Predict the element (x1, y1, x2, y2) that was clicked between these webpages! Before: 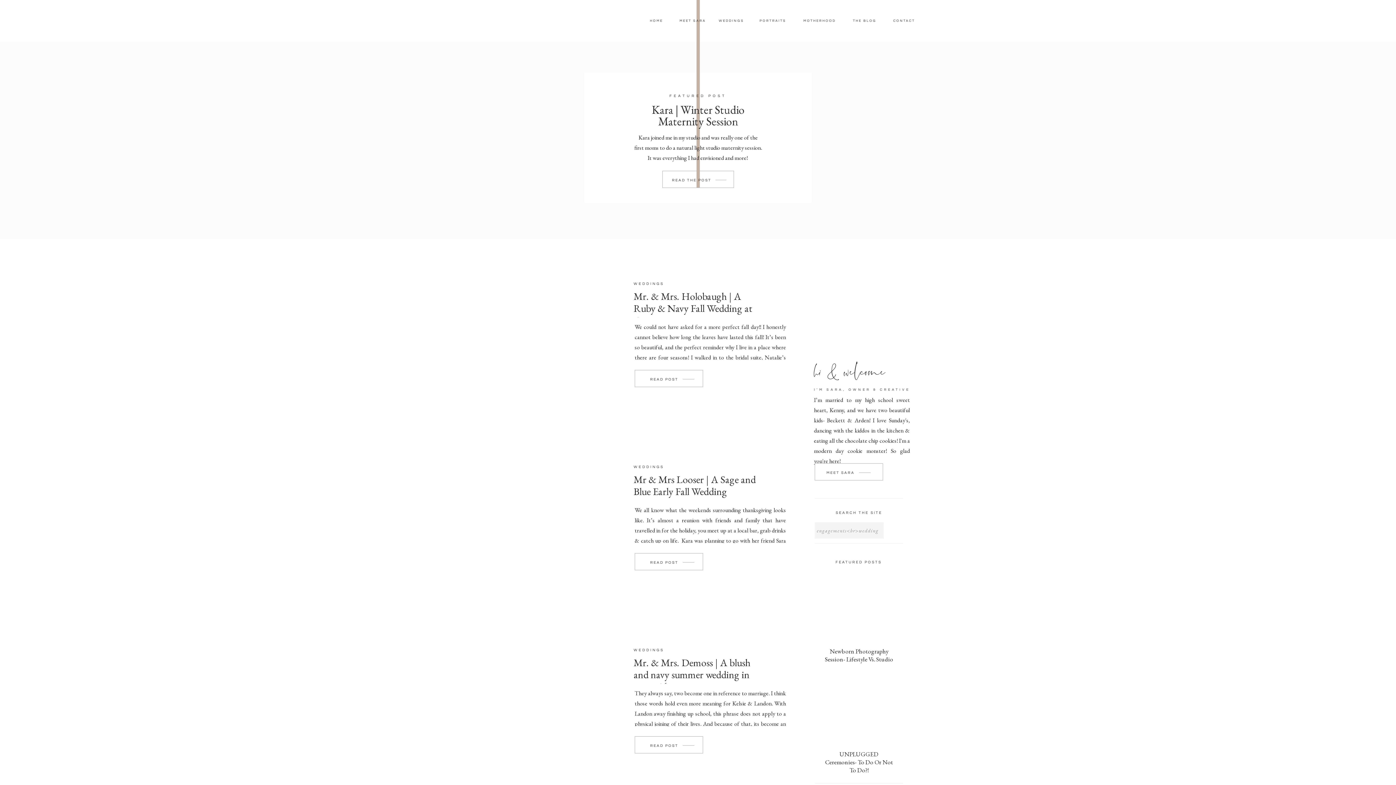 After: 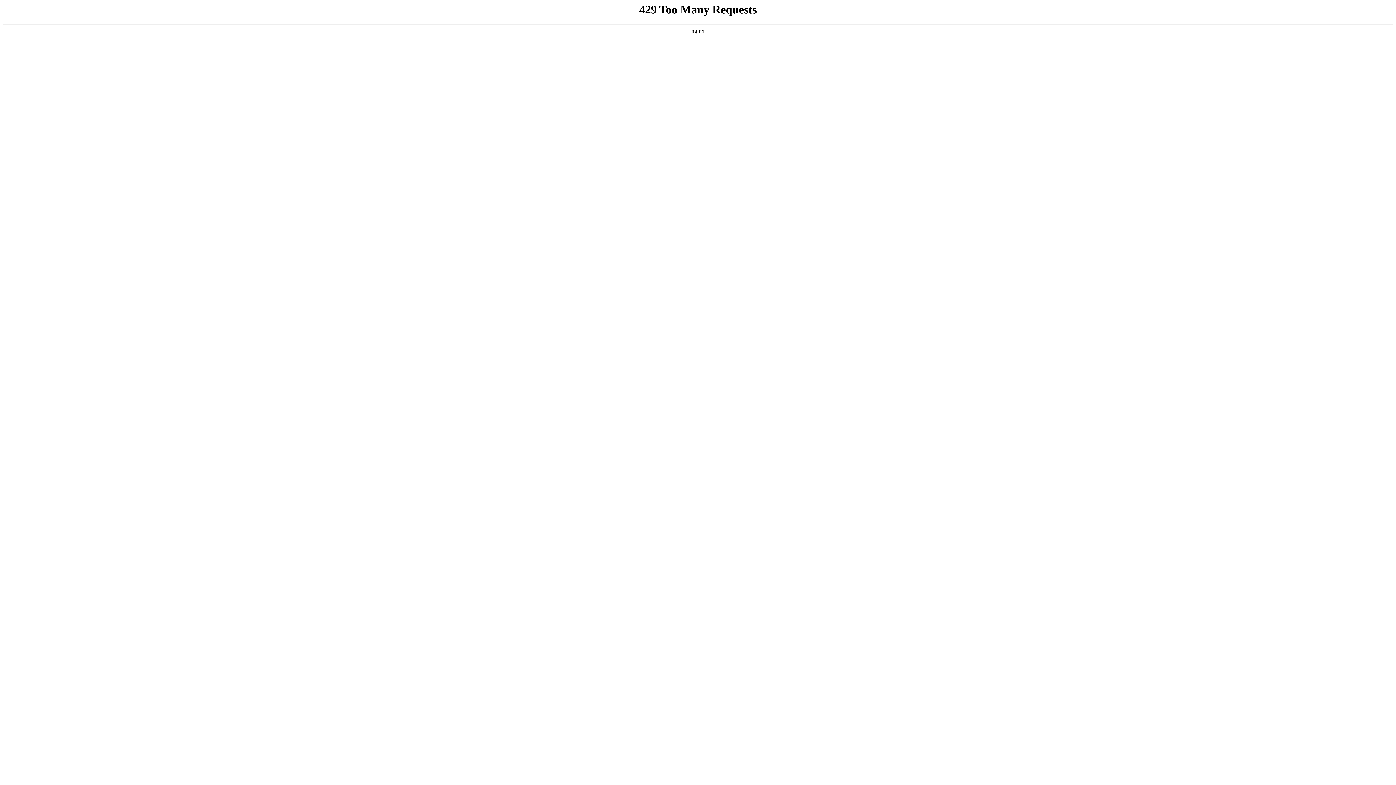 Action: bbox: (633, 282, 664, 285) label: WEDDINGS